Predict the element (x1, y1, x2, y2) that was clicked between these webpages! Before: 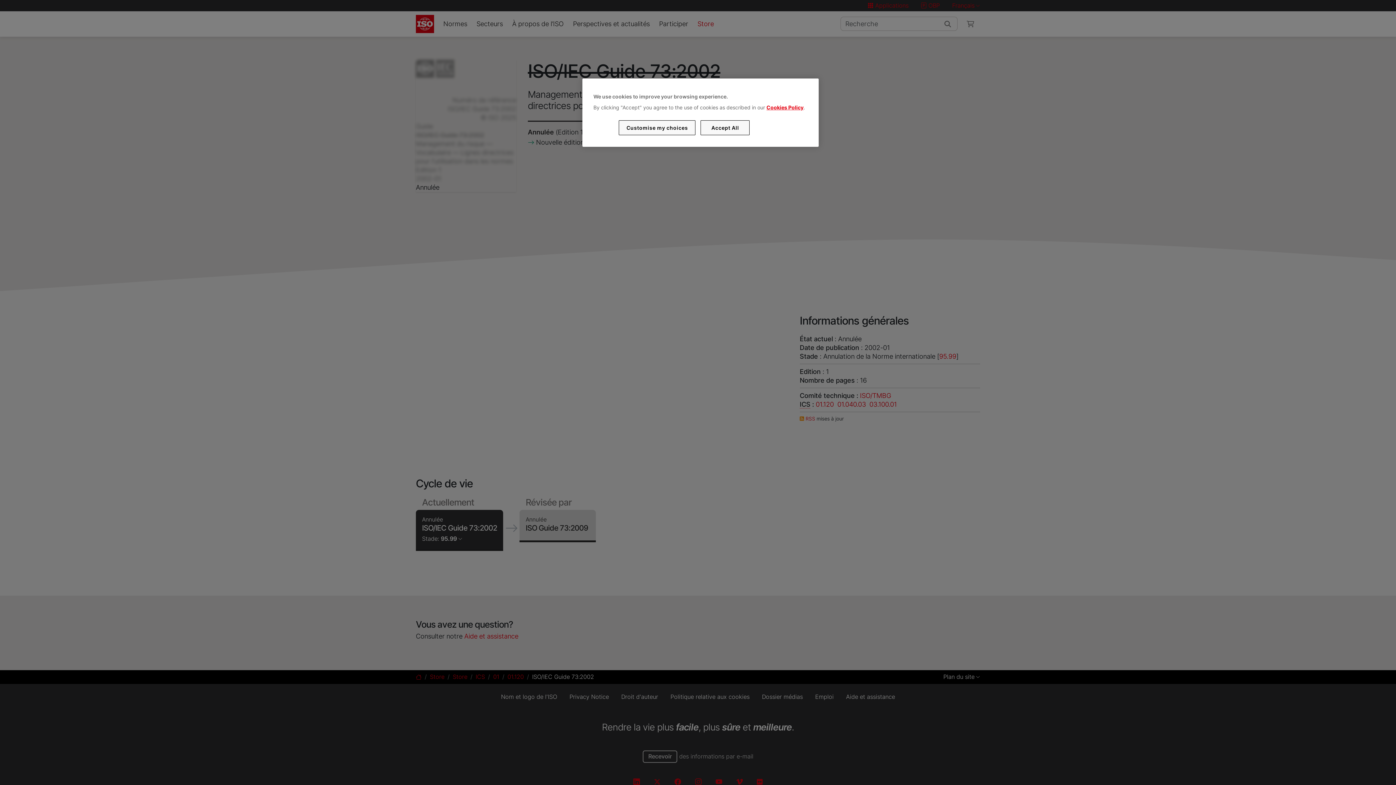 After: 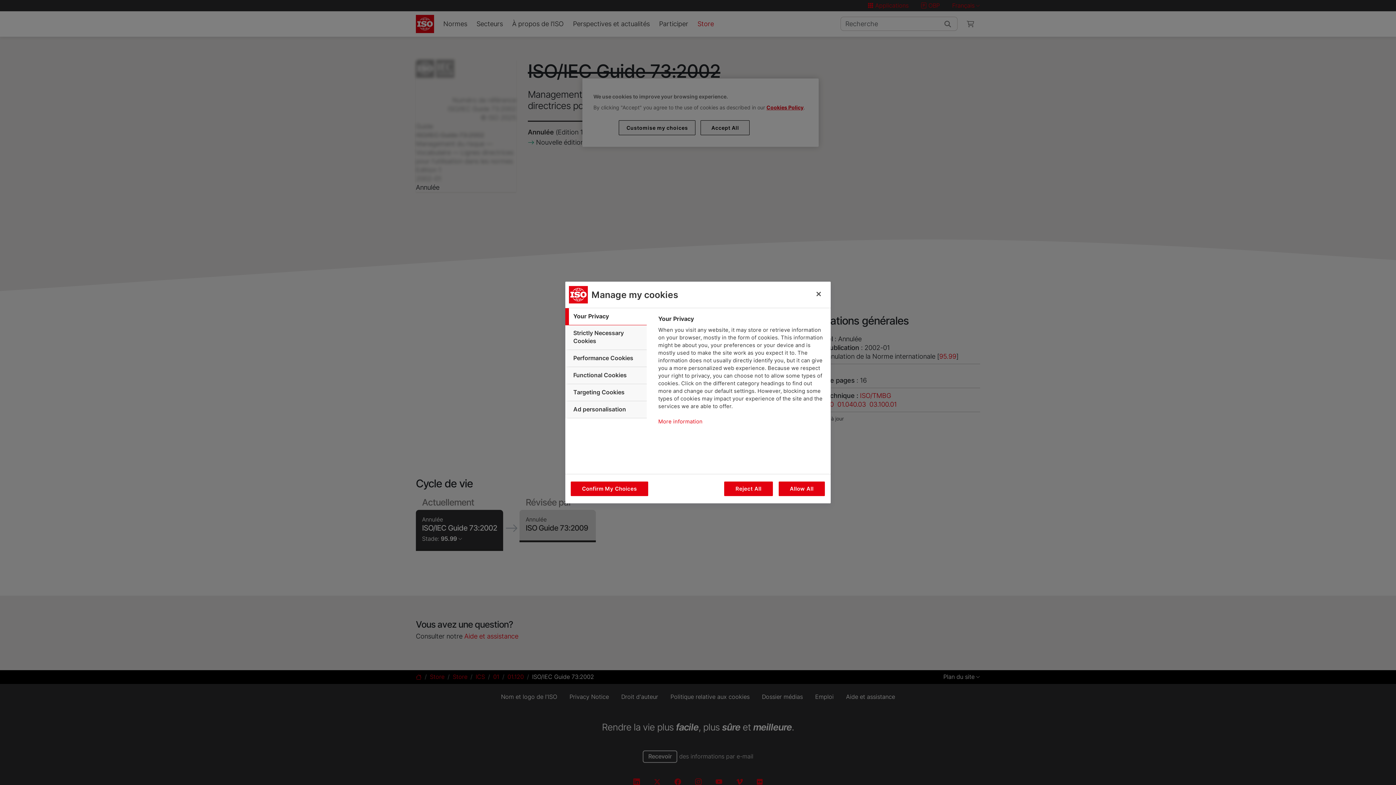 Action: bbox: (619, 120, 695, 135) label: Customise my choices